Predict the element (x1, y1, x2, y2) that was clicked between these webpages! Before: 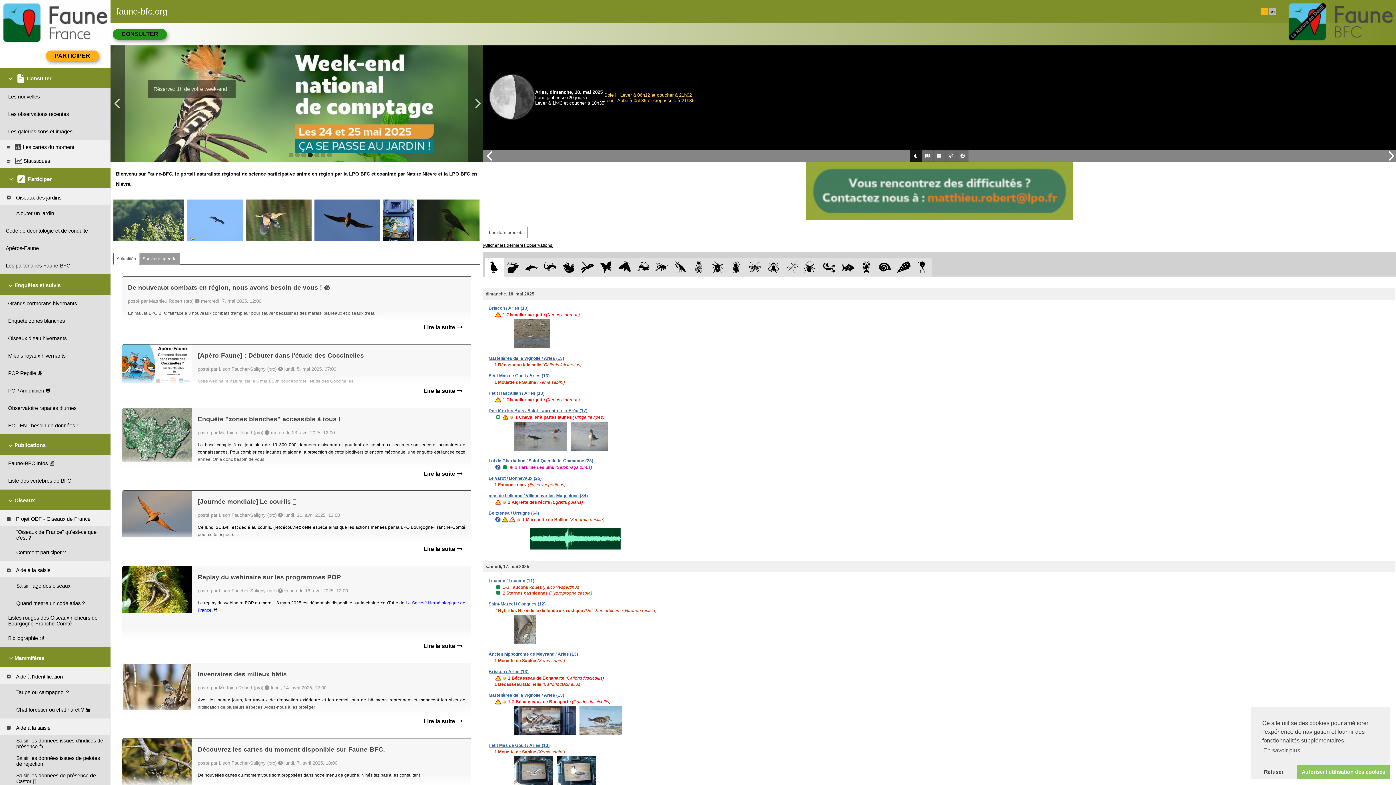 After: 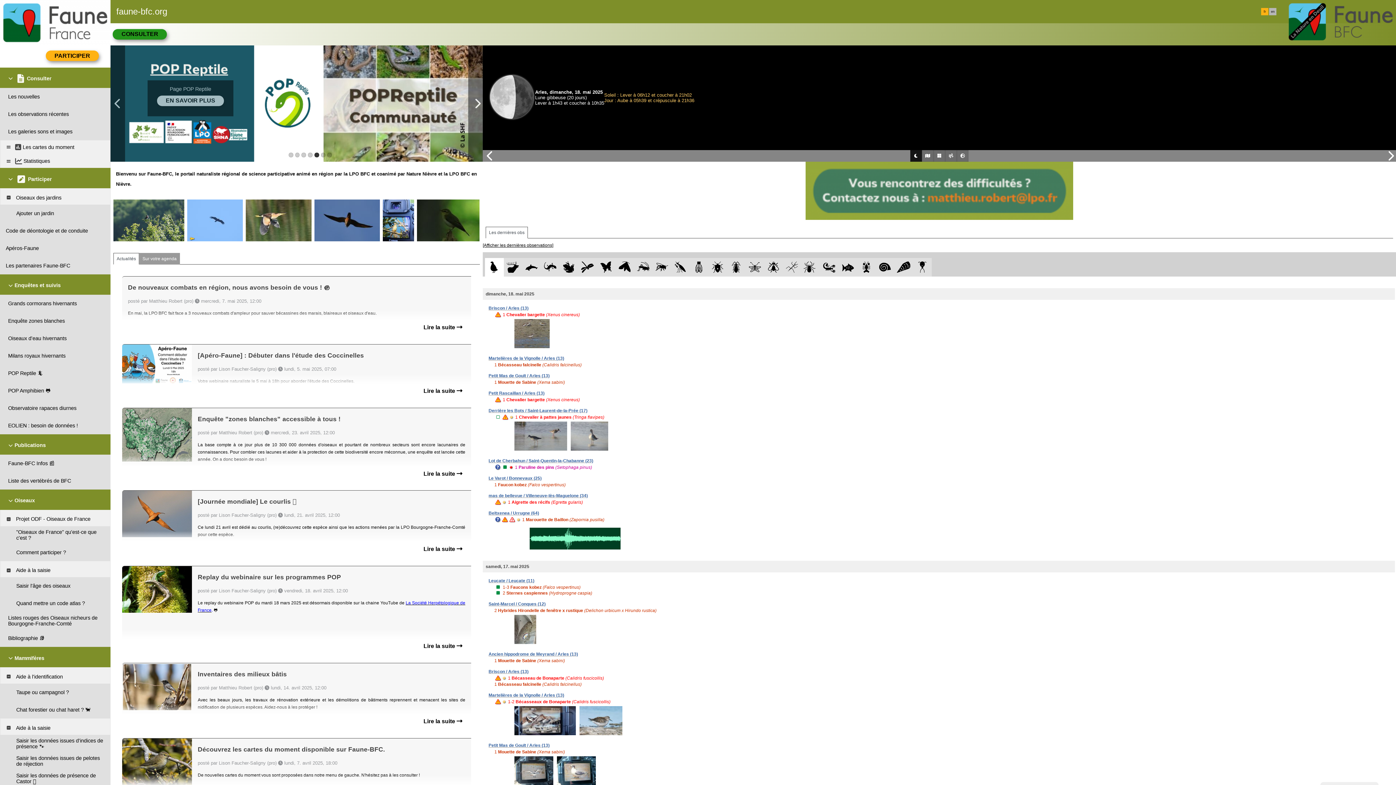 Action: label: deny cookies bbox: (1250, 765, 1297, 779)